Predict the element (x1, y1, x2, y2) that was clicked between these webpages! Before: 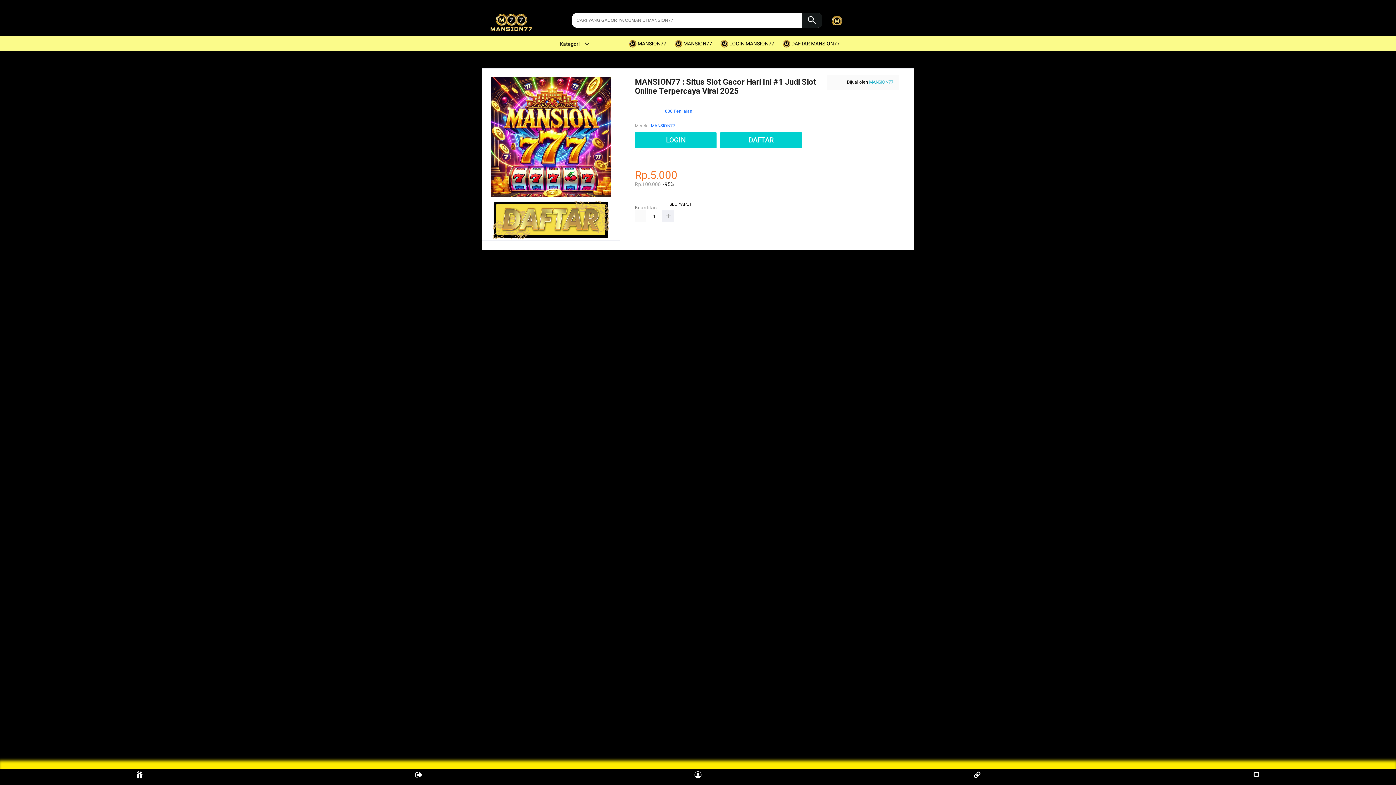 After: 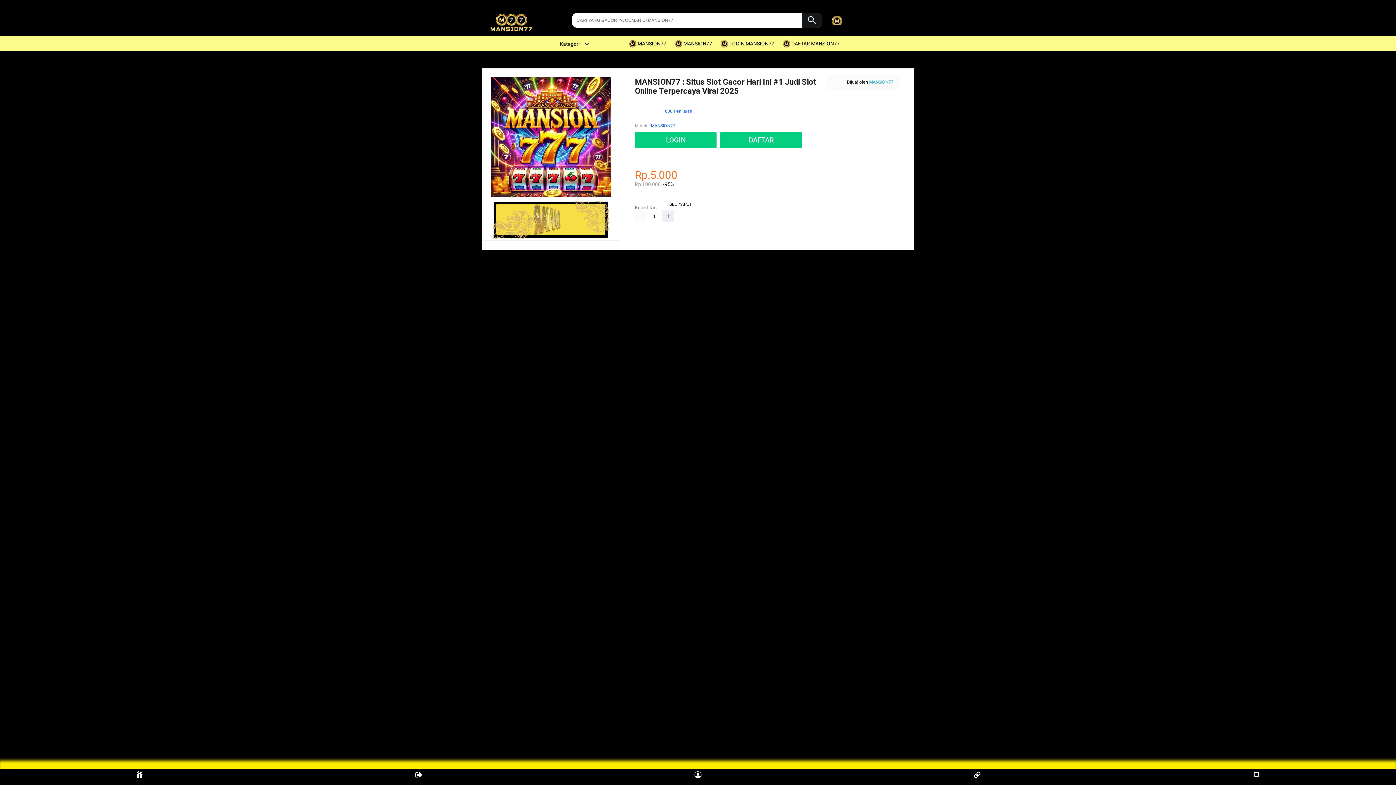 Action: bbox: (552, 41, 590, 46) label: Kategori